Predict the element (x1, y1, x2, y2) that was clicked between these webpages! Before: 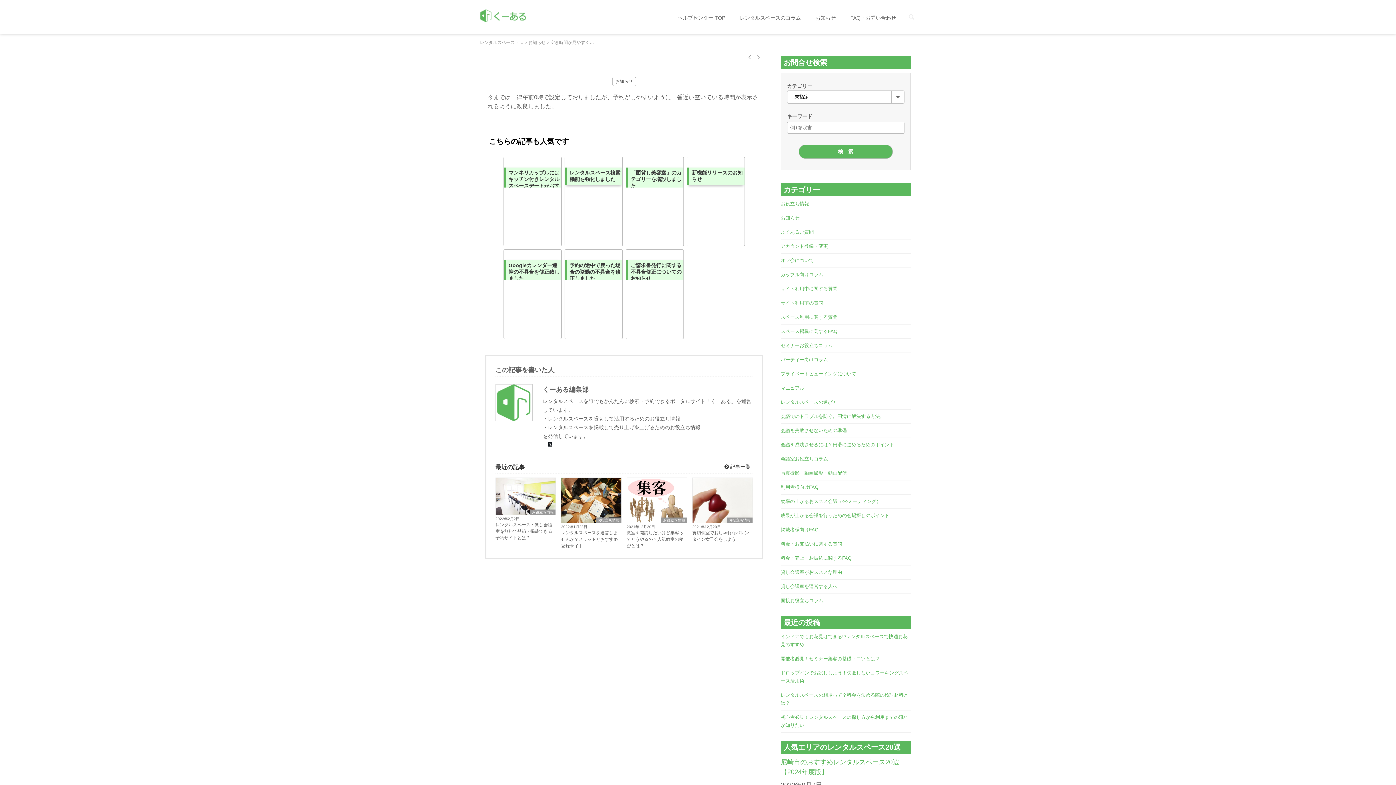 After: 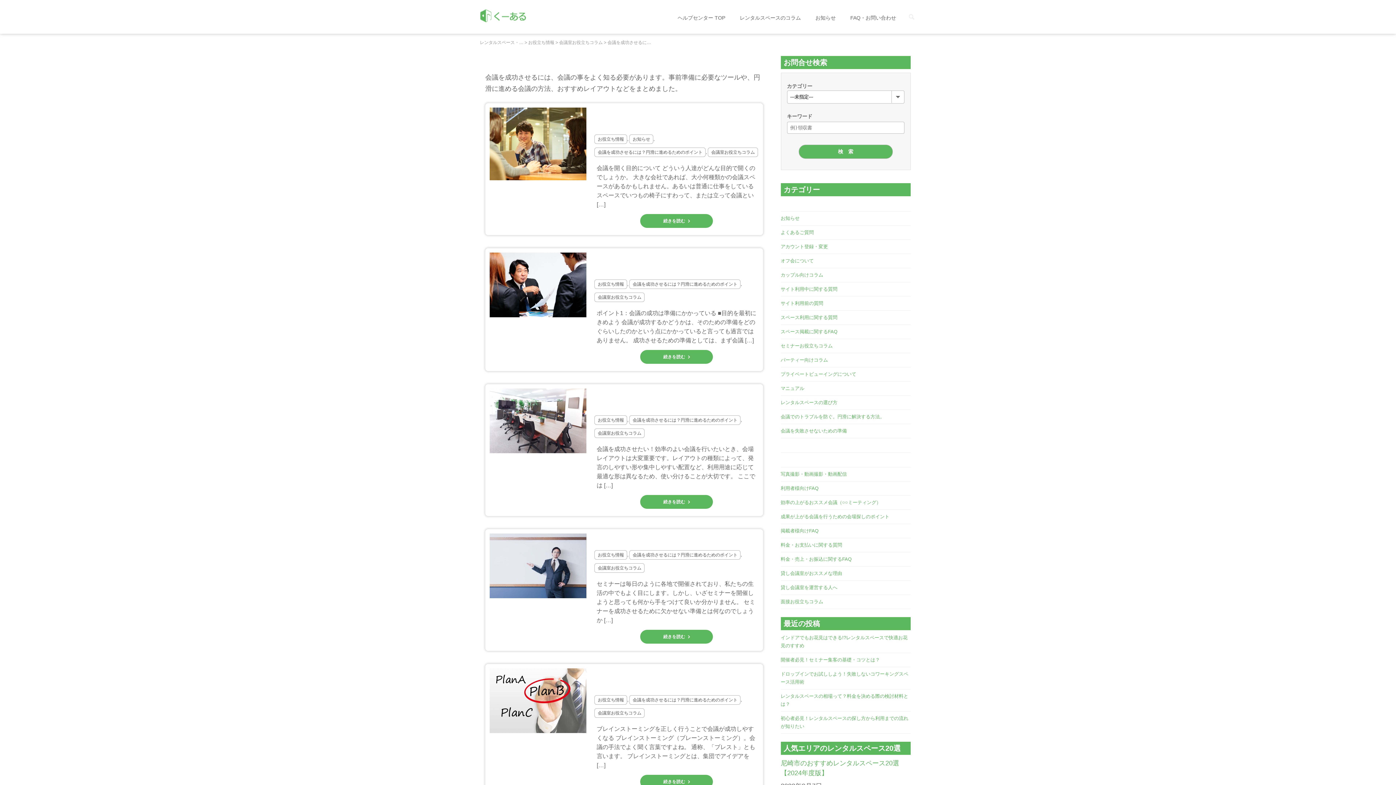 Action: bbox: (780, 442, 894, 447) label: 会議を成功させるには？円滑に進めるためのポイント